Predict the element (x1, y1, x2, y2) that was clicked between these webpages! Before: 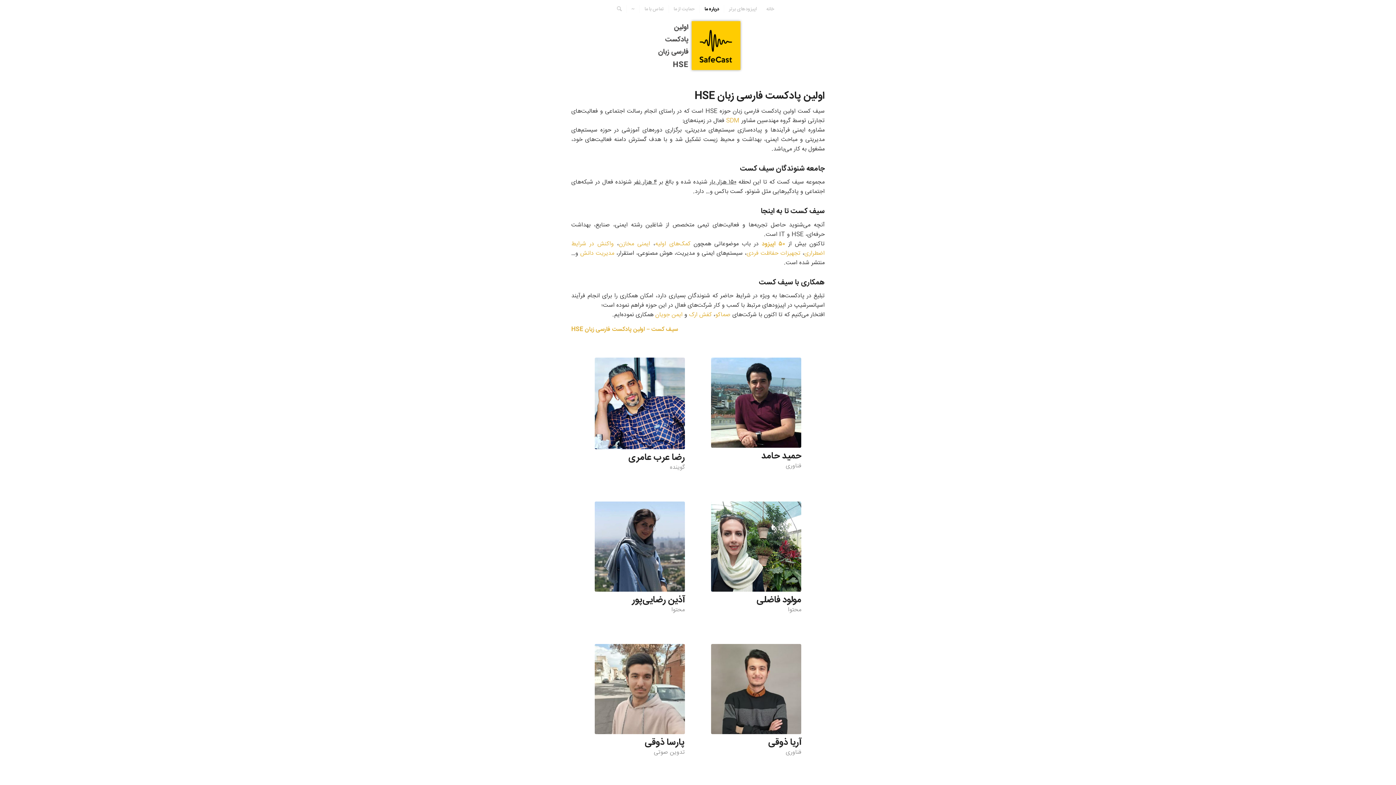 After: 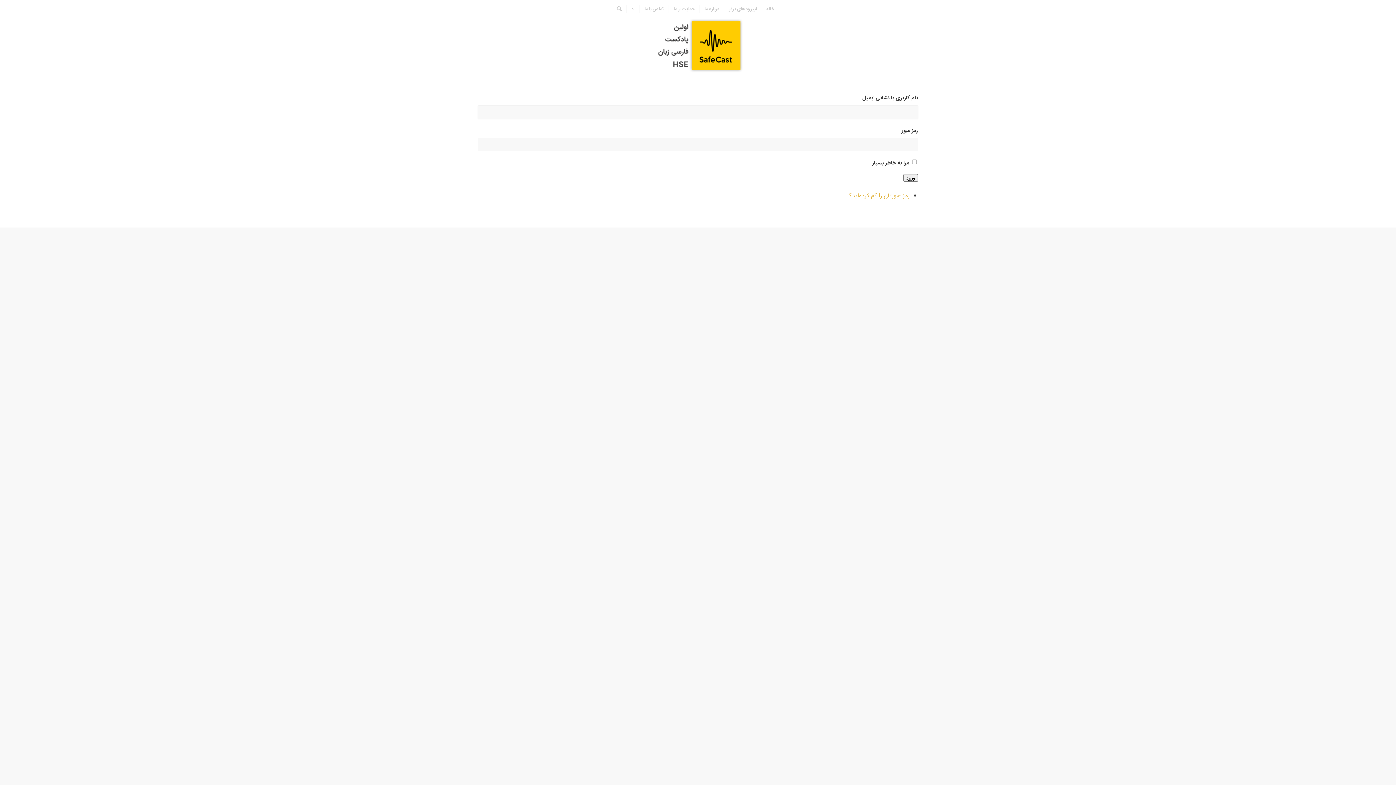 Action: label: ~ bbox: (626, 0, 639, 18)